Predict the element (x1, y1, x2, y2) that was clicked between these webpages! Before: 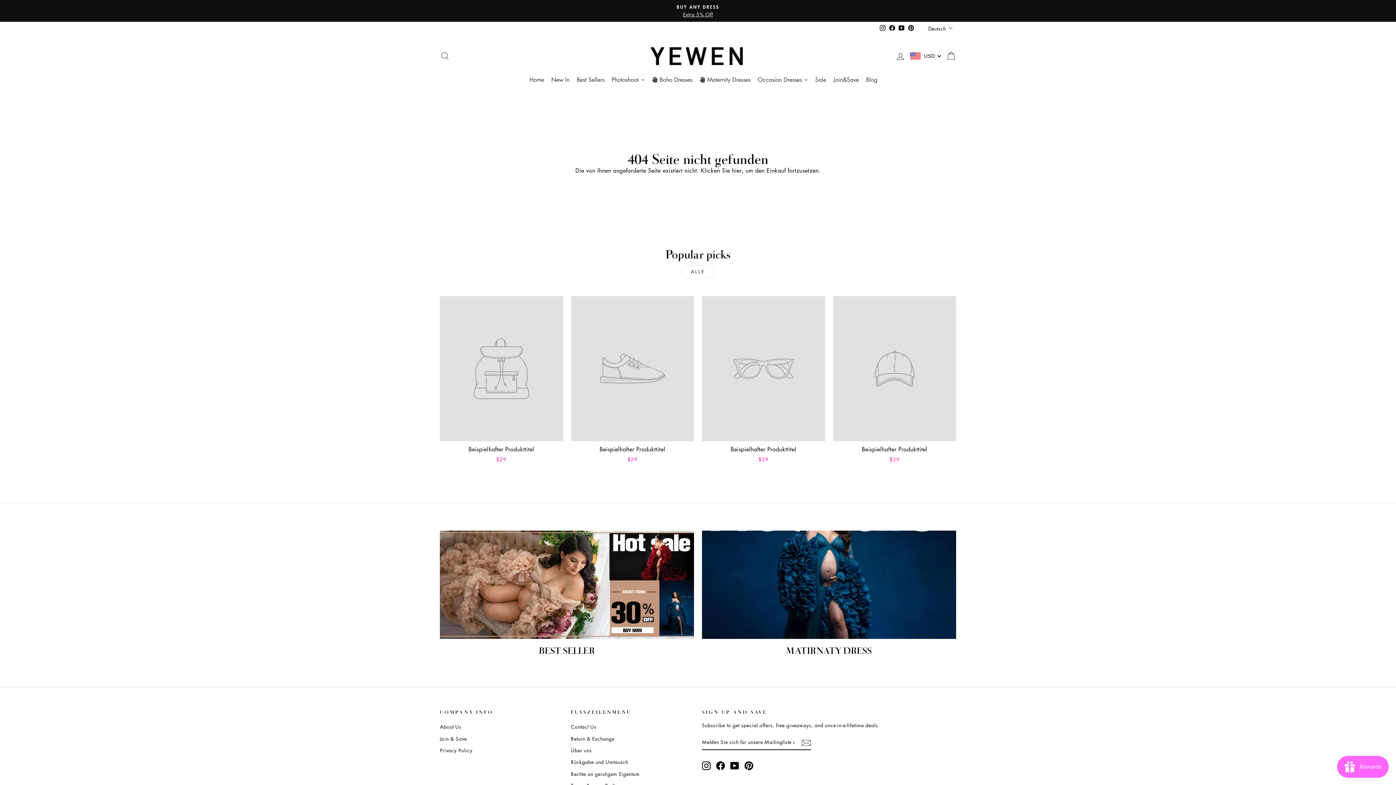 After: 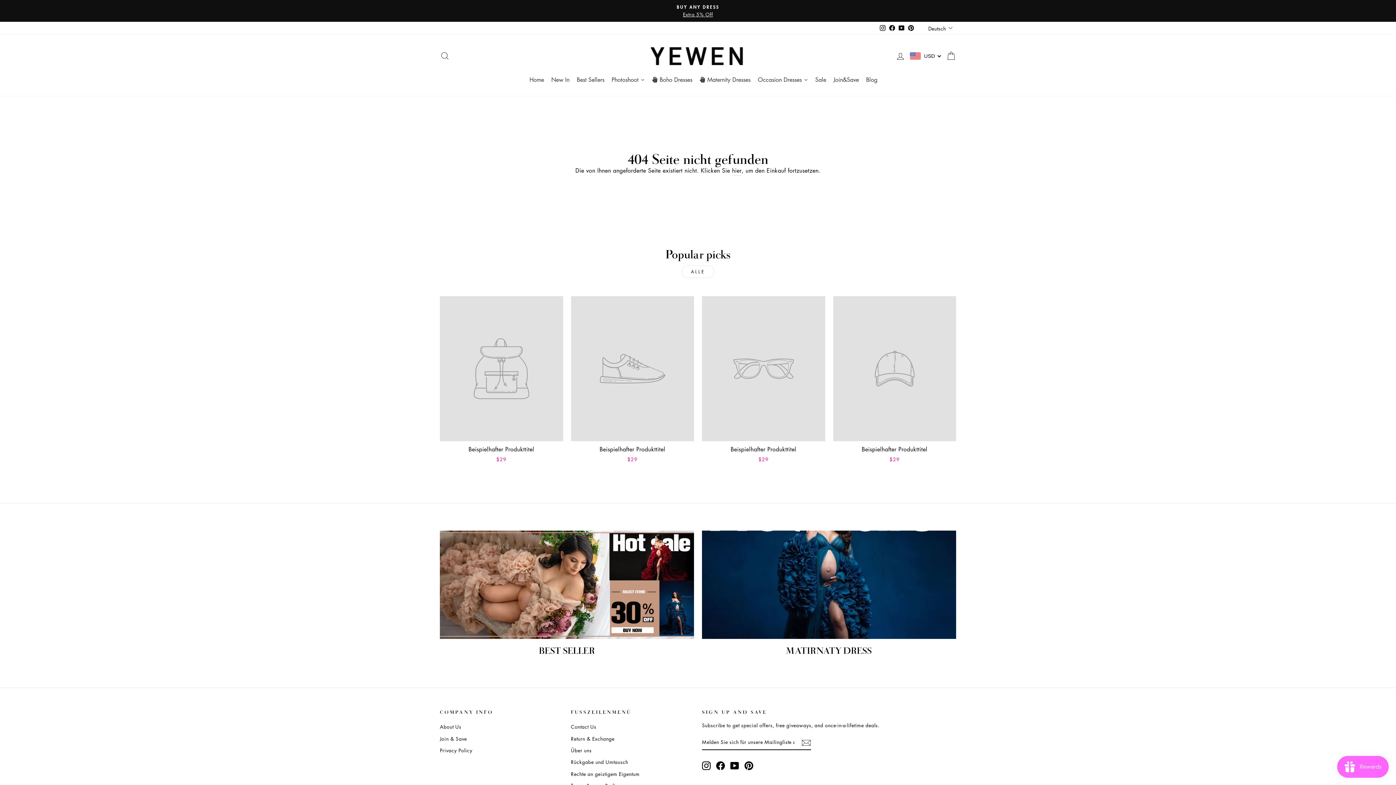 Action: bbox: (716, 761, 725, 770) label: Facebook